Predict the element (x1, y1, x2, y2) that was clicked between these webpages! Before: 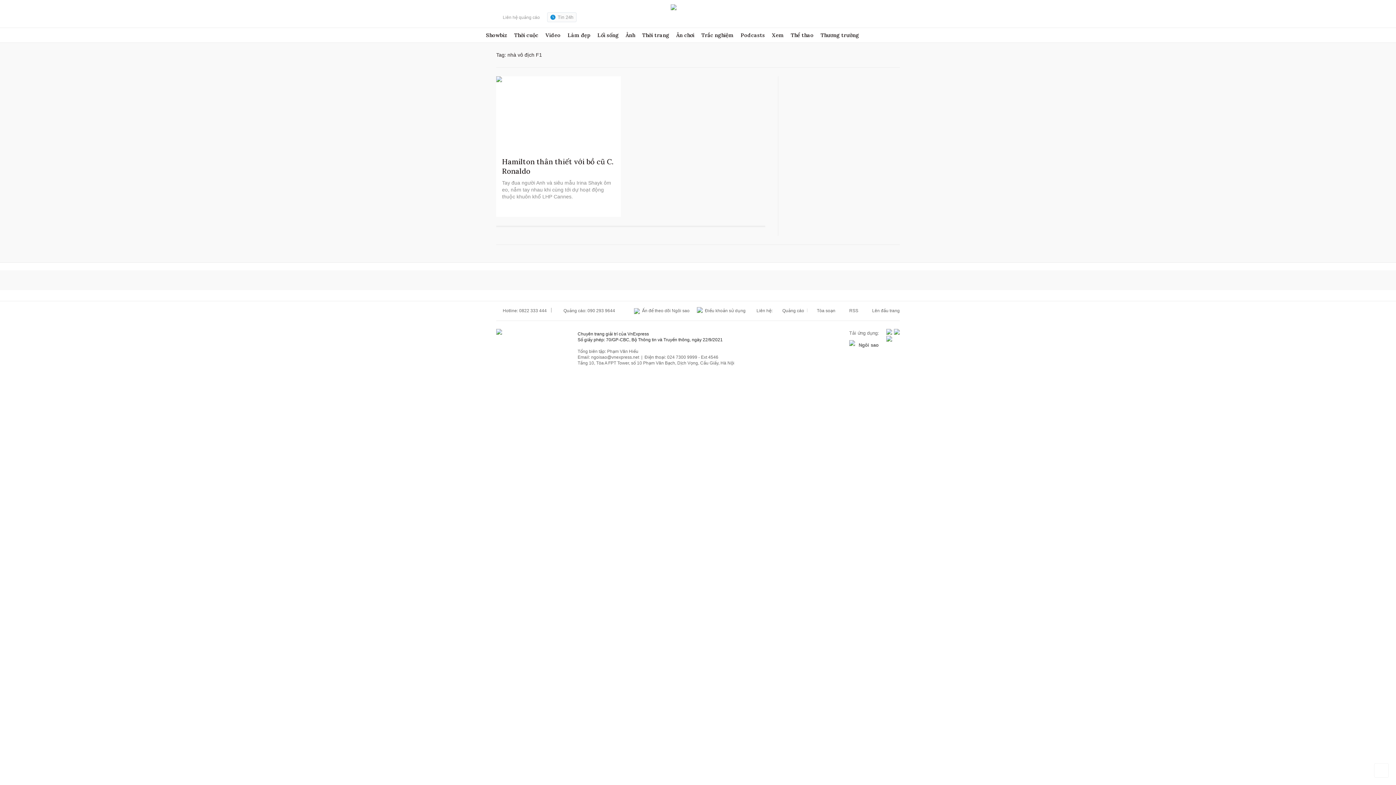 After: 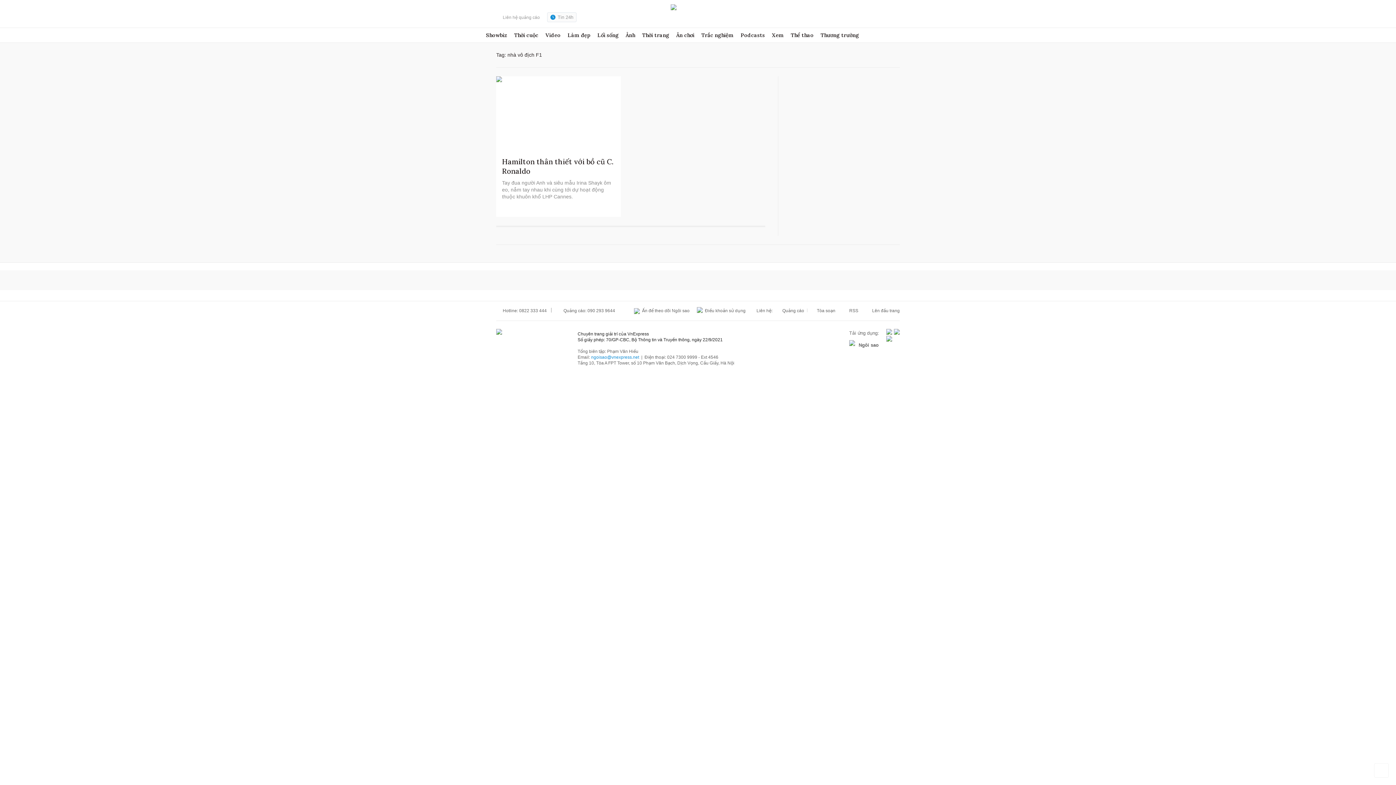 Action: bbox: (591, 354, 639, 359) label: ngoisao@vnexpress.net